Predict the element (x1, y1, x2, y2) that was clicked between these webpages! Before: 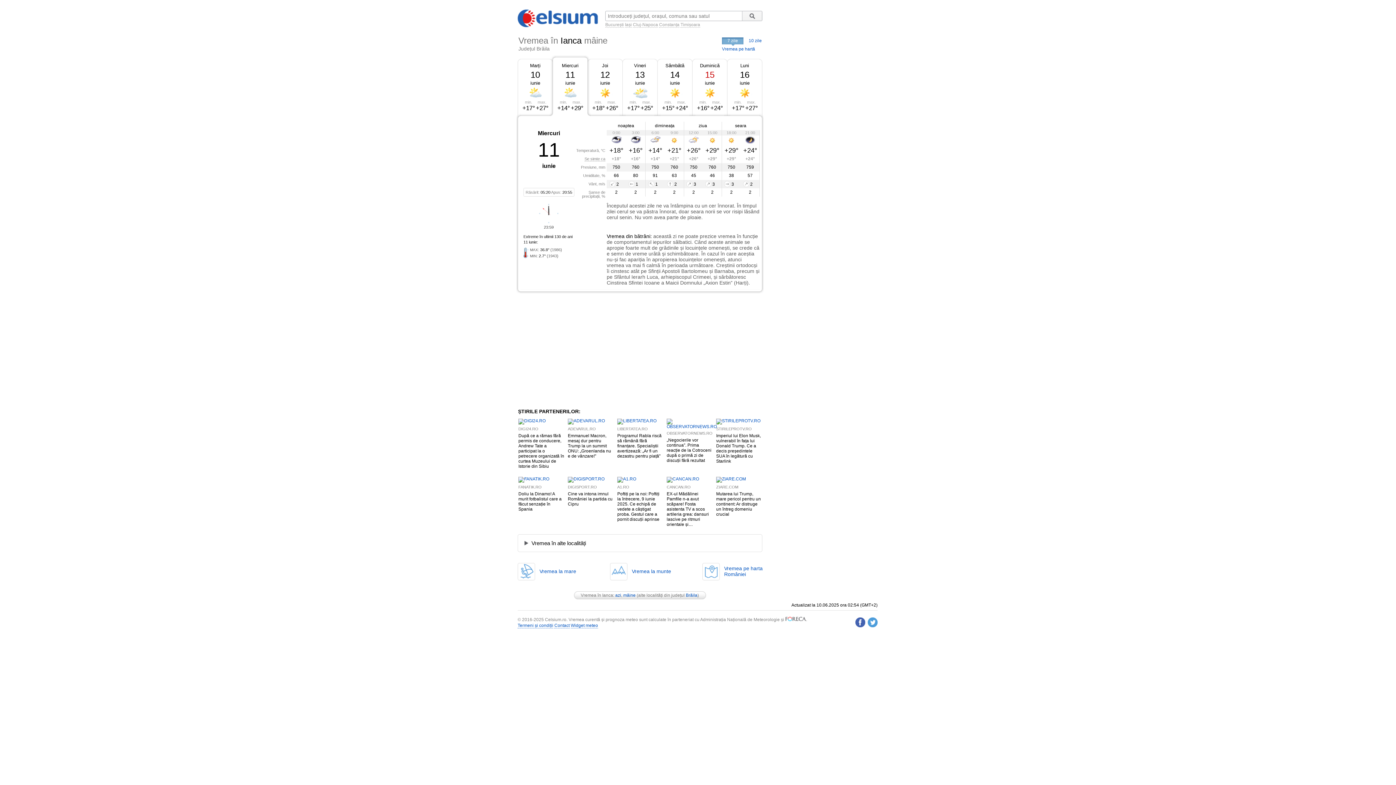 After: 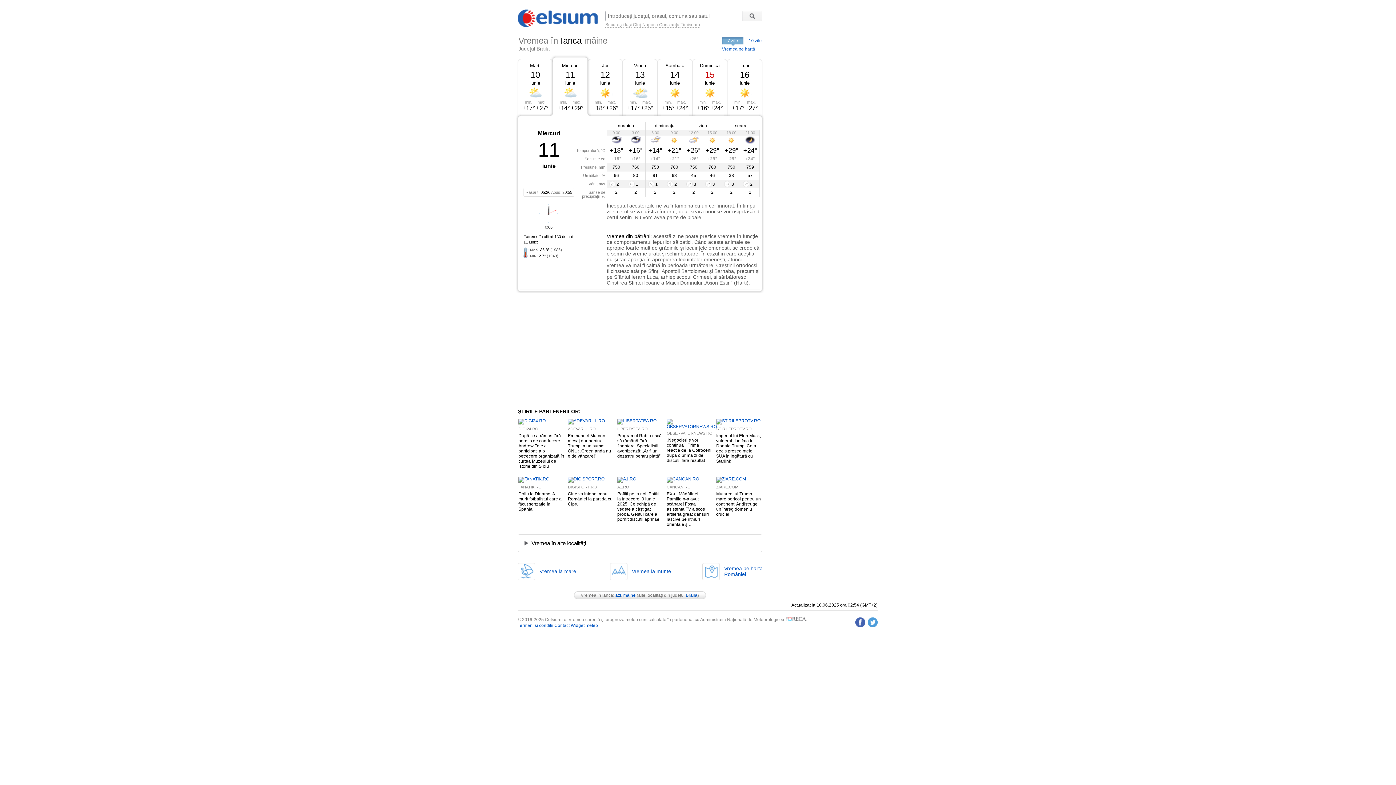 Action: bbox: (716, 476, 746, 481)